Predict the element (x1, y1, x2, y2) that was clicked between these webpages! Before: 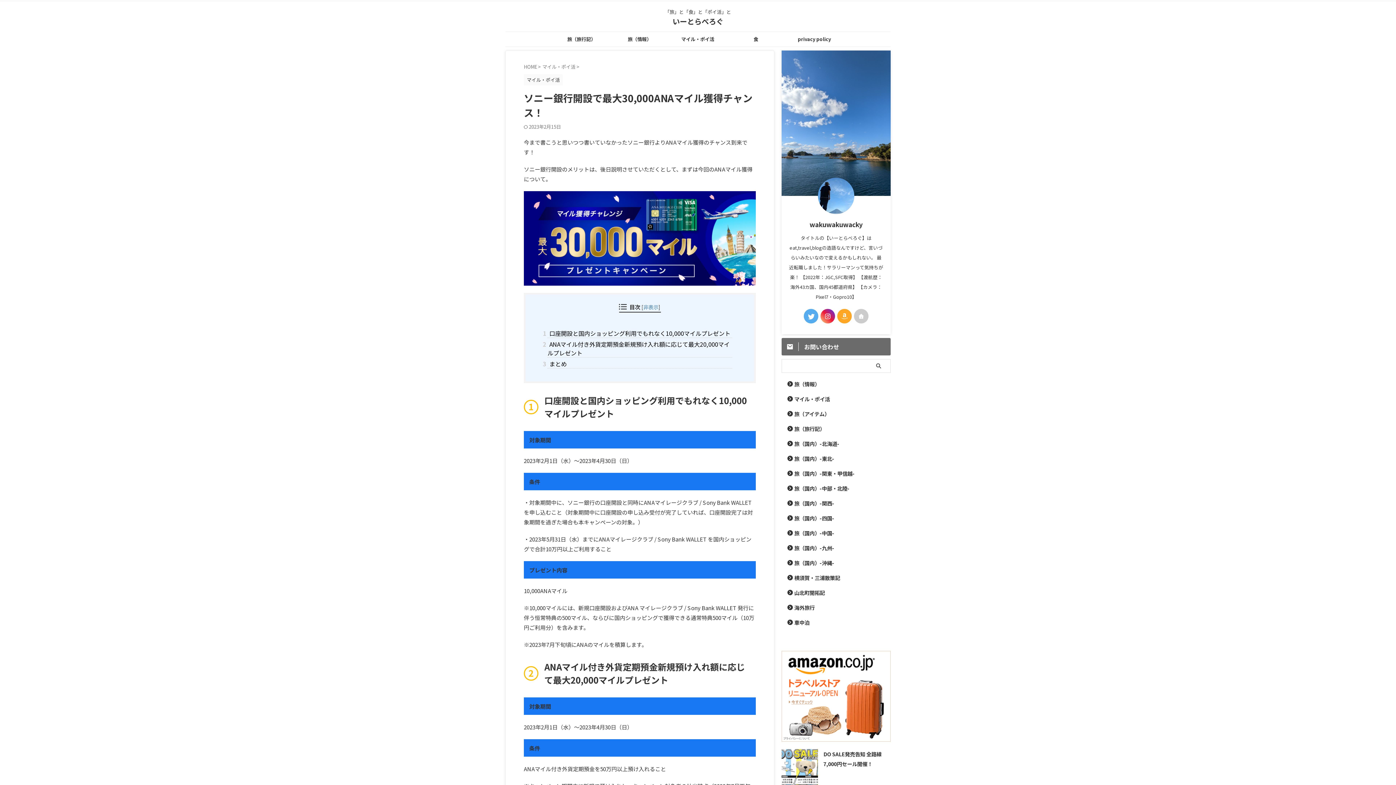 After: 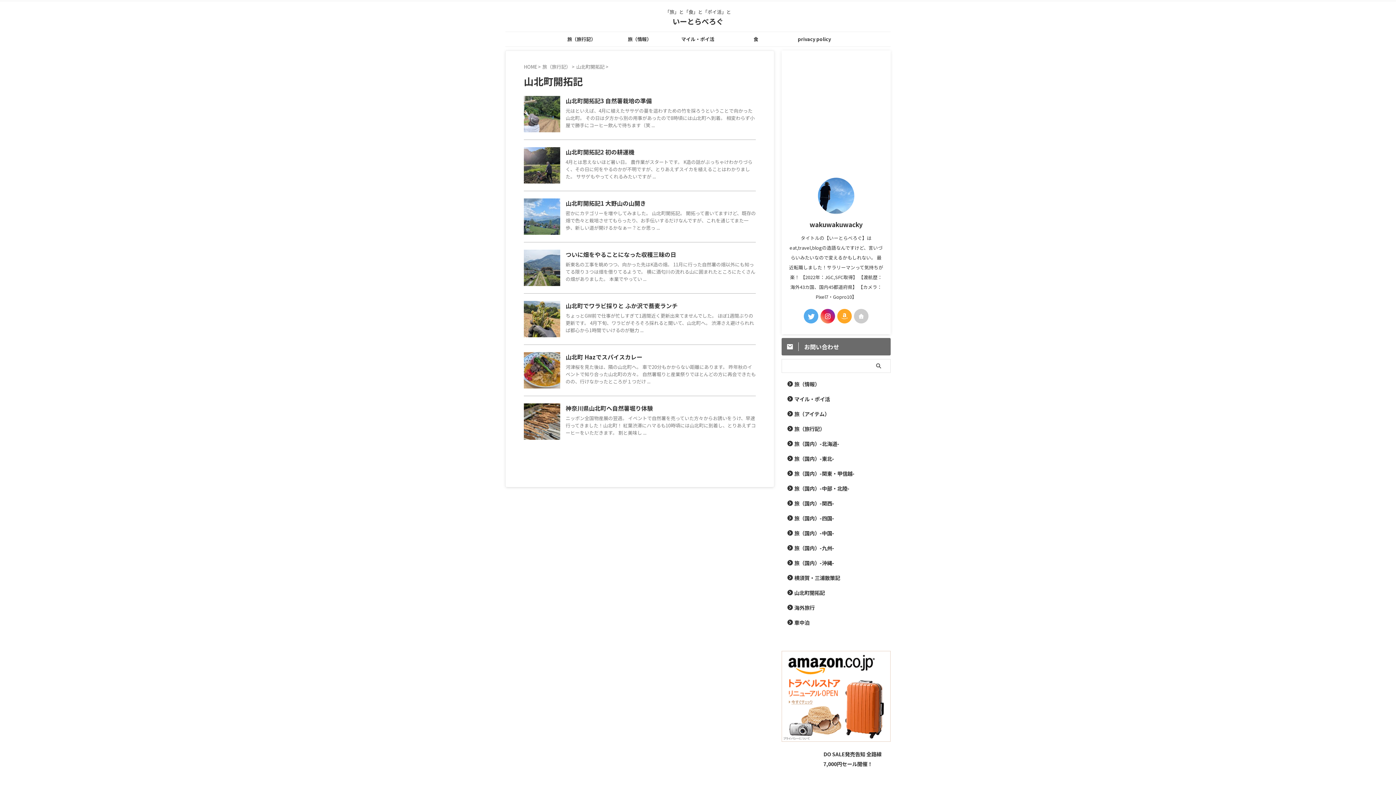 Action: label: 山北町開拓記 bbox: (782, 585, 890, 600)